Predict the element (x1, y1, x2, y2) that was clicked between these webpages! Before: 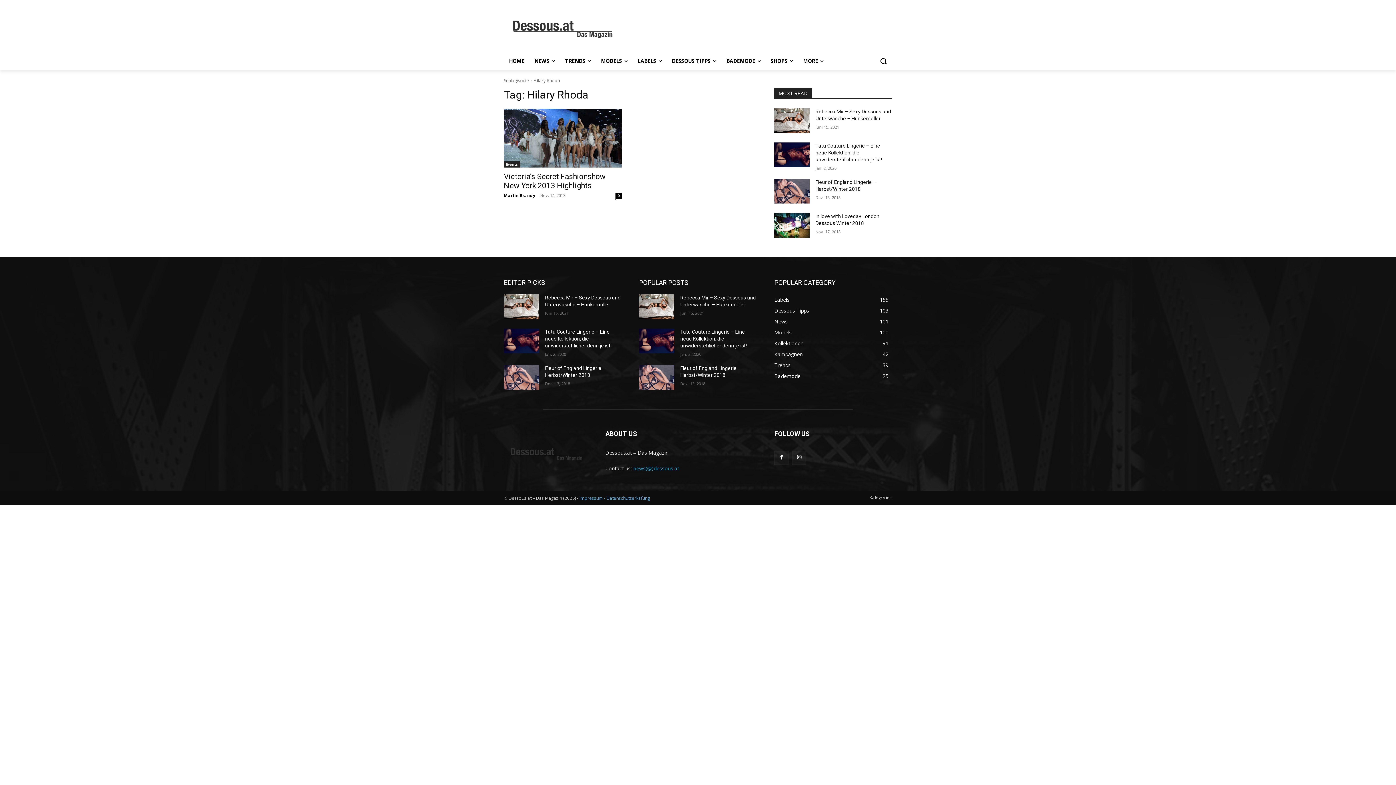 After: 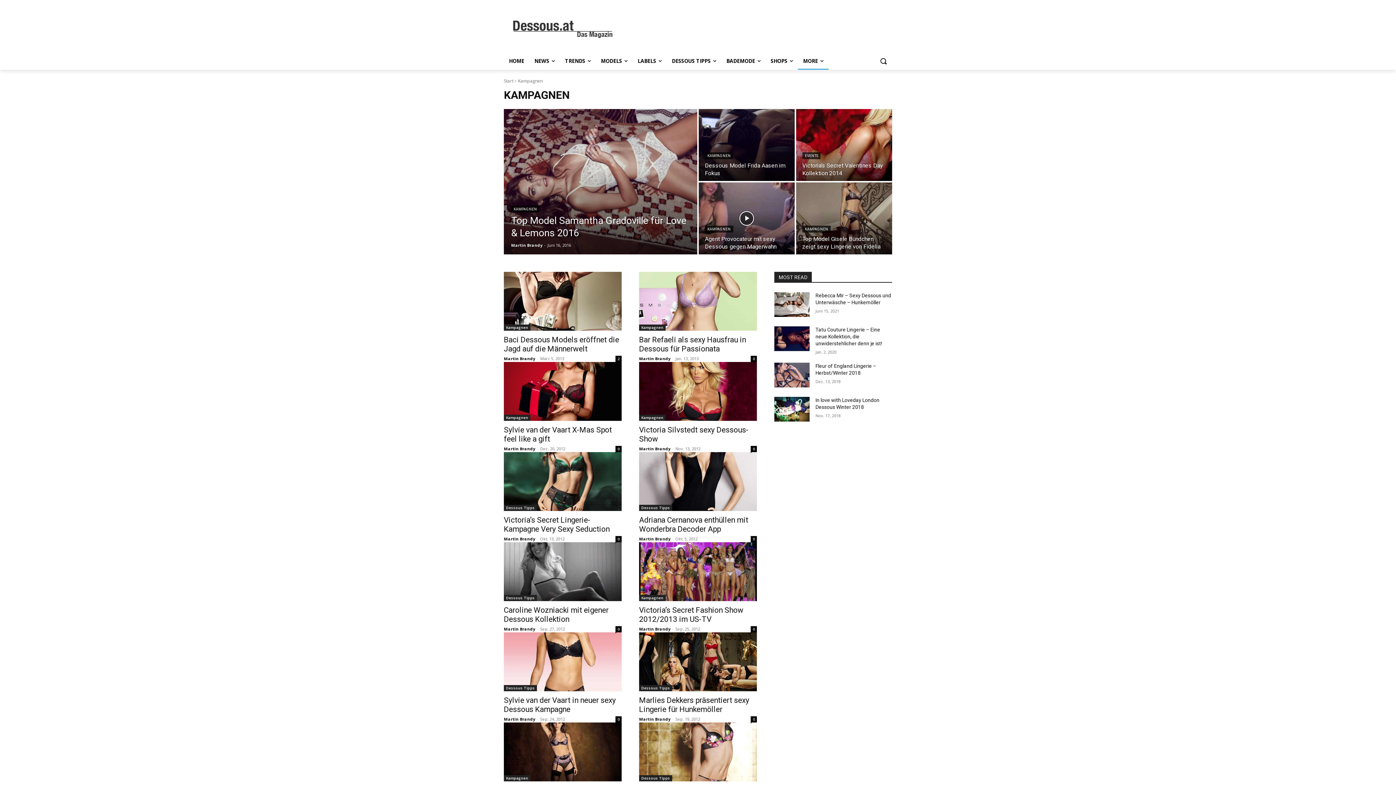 Action: bbox: (774, 350, 802, 357) label: Kampagnen
42